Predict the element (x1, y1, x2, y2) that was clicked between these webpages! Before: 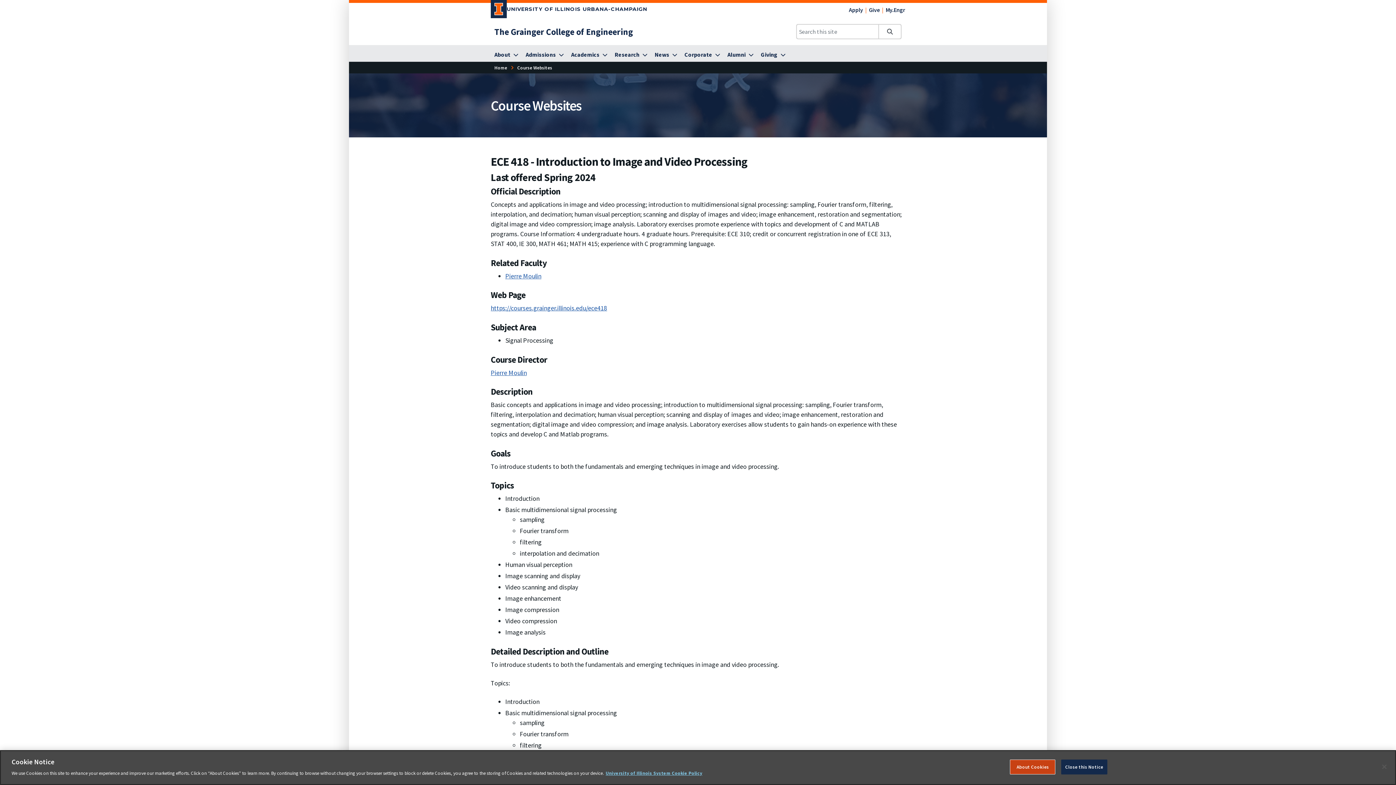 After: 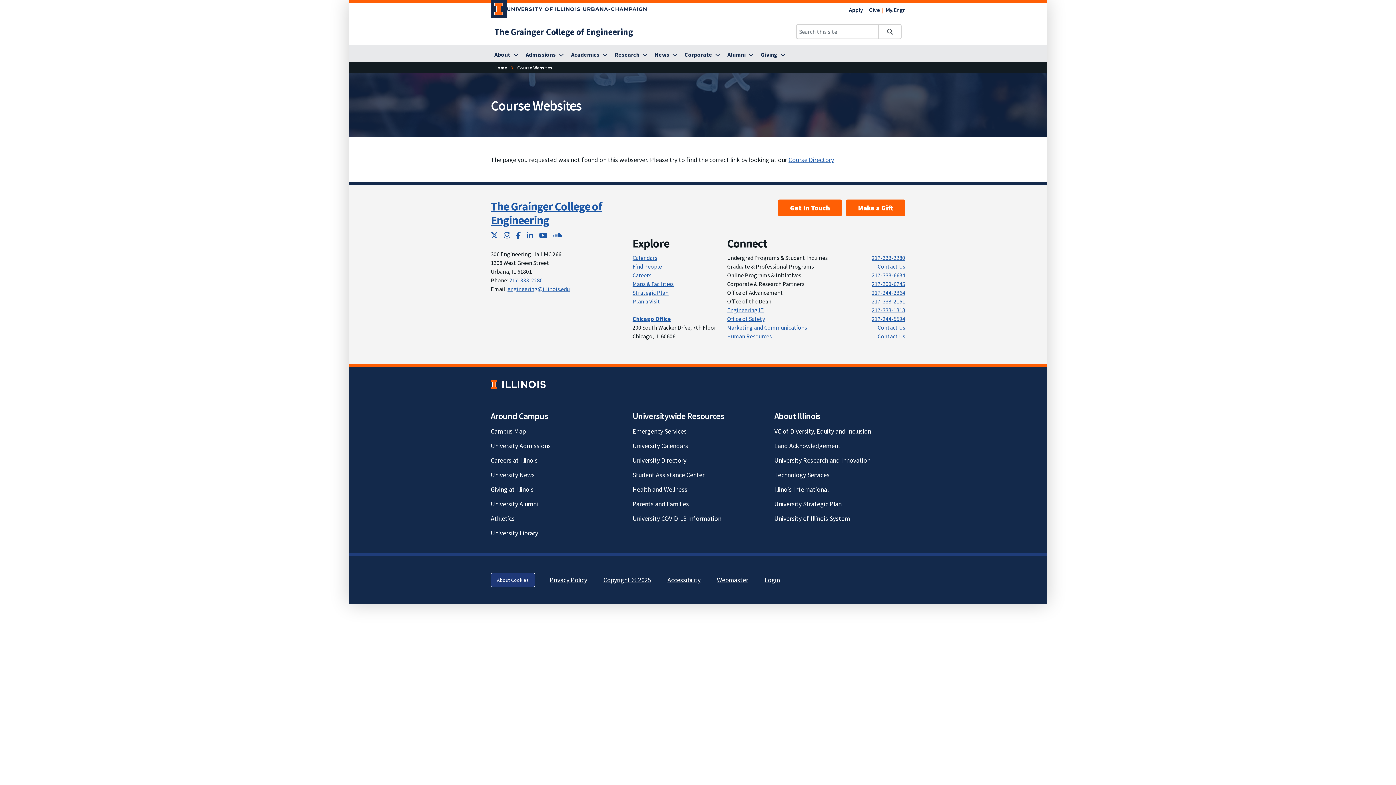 Action: label: Search bbox: (879, 24, 901, 38)